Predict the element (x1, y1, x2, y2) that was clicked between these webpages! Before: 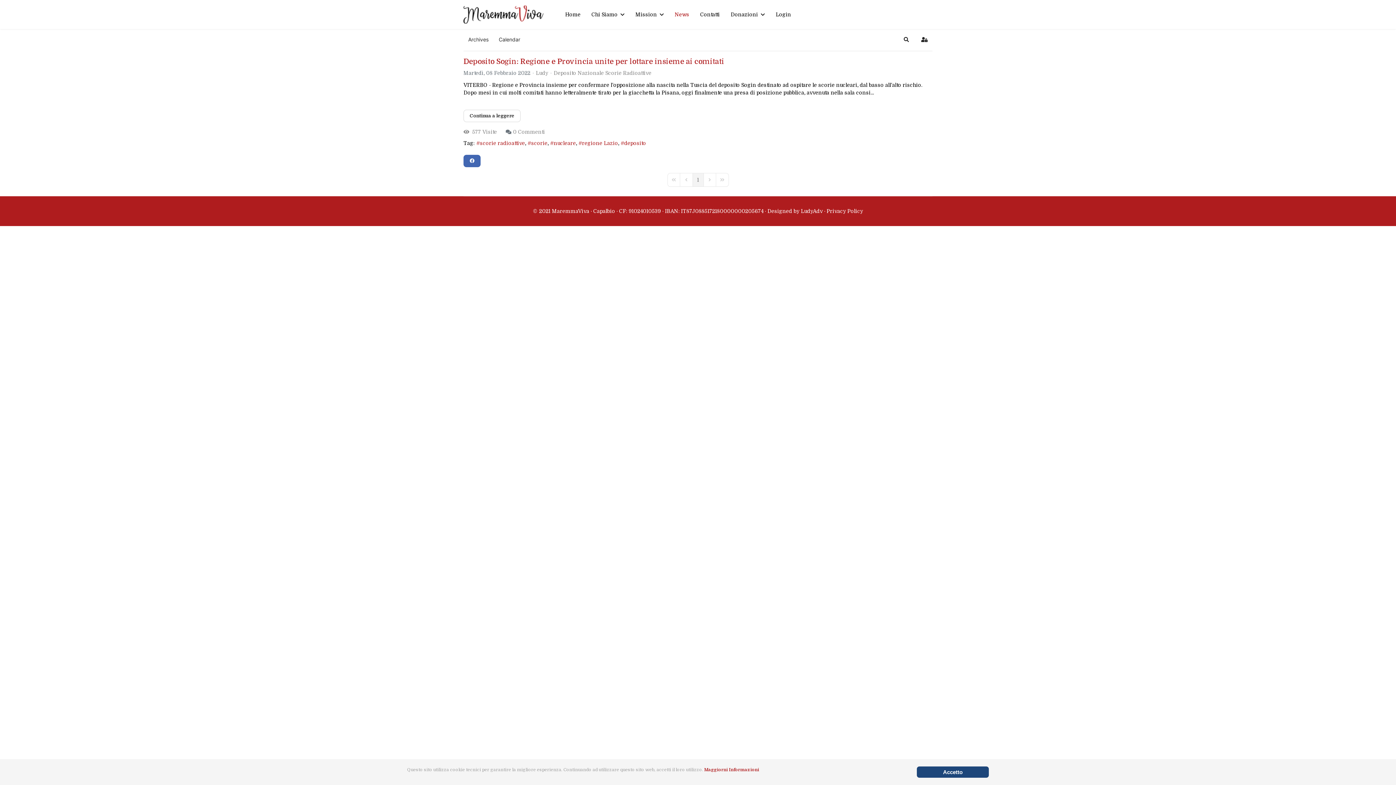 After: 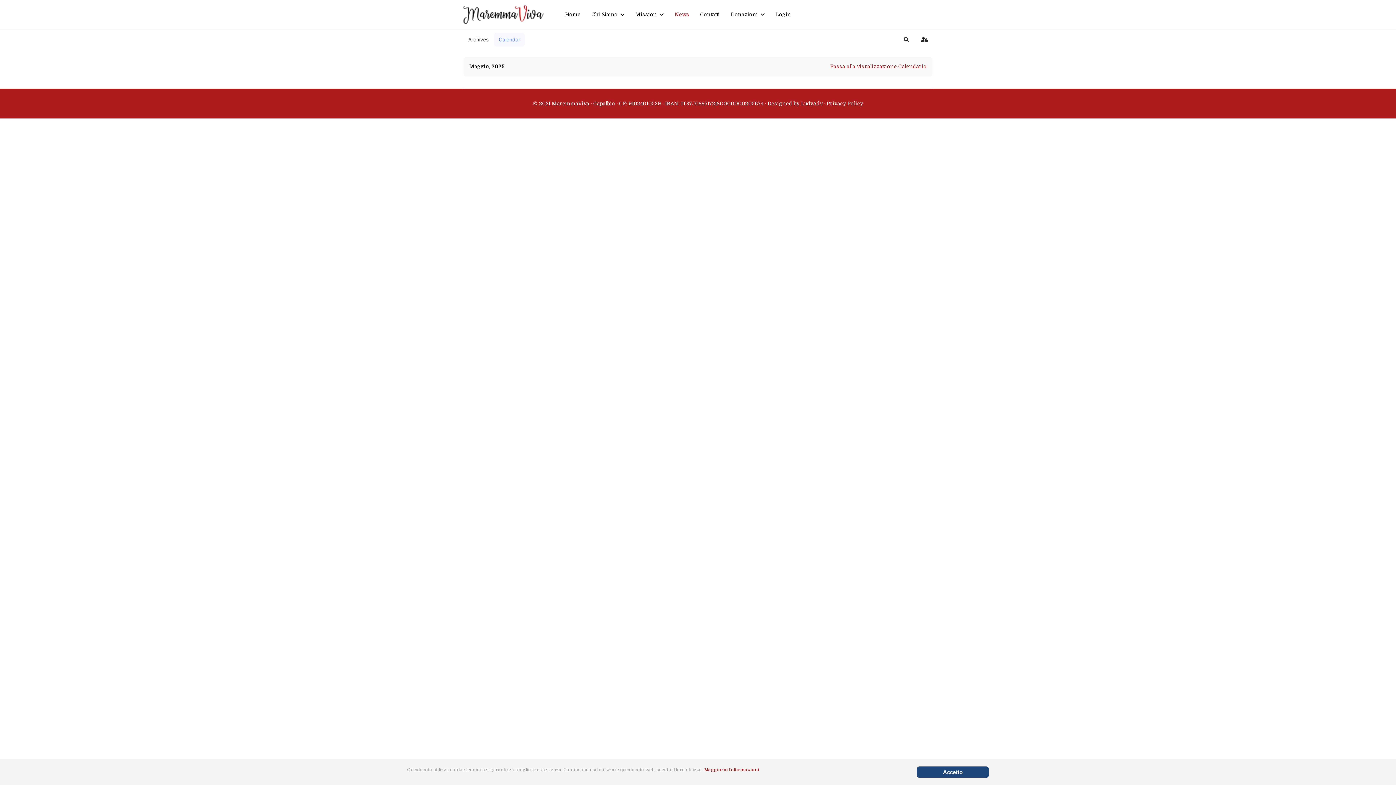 Action: label: Calendar bbox: (494, 32, 525, 46)